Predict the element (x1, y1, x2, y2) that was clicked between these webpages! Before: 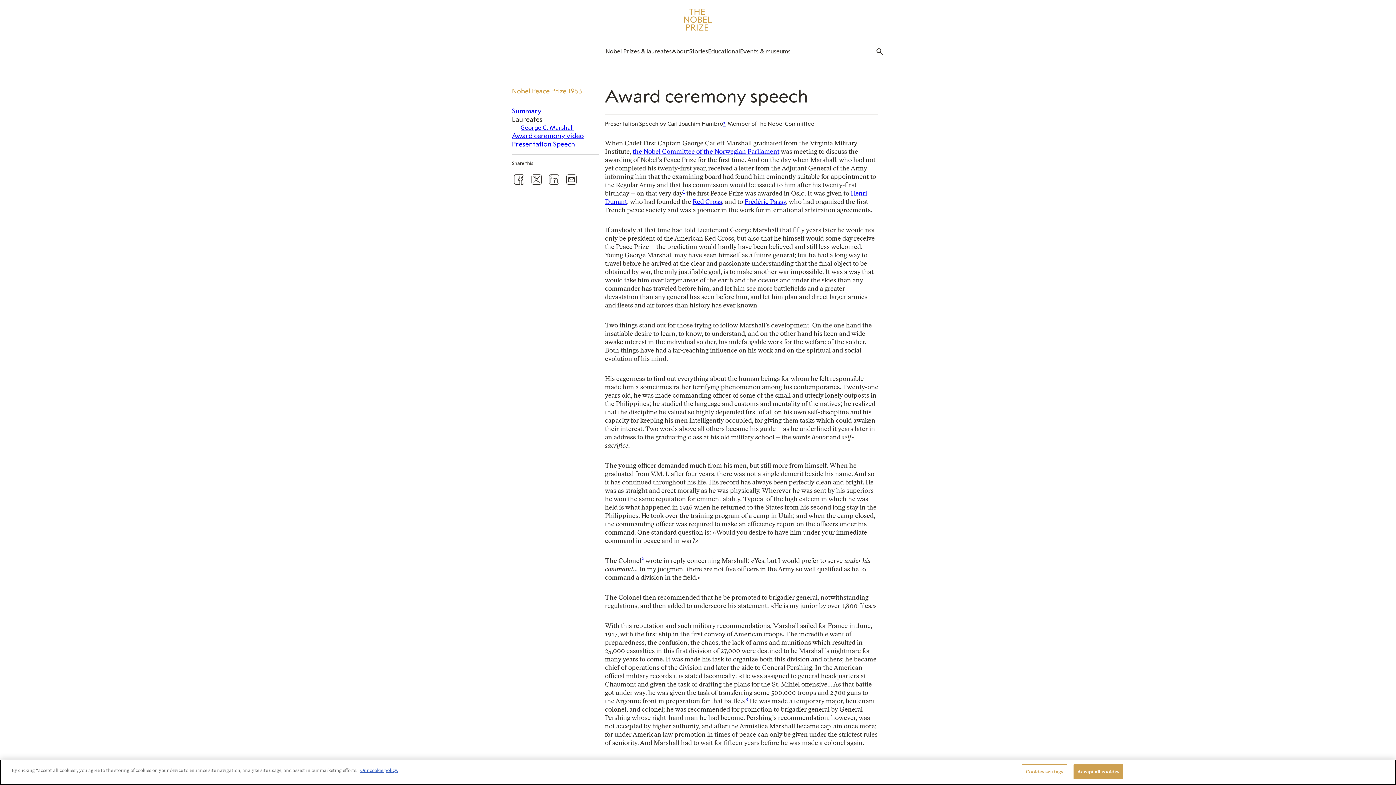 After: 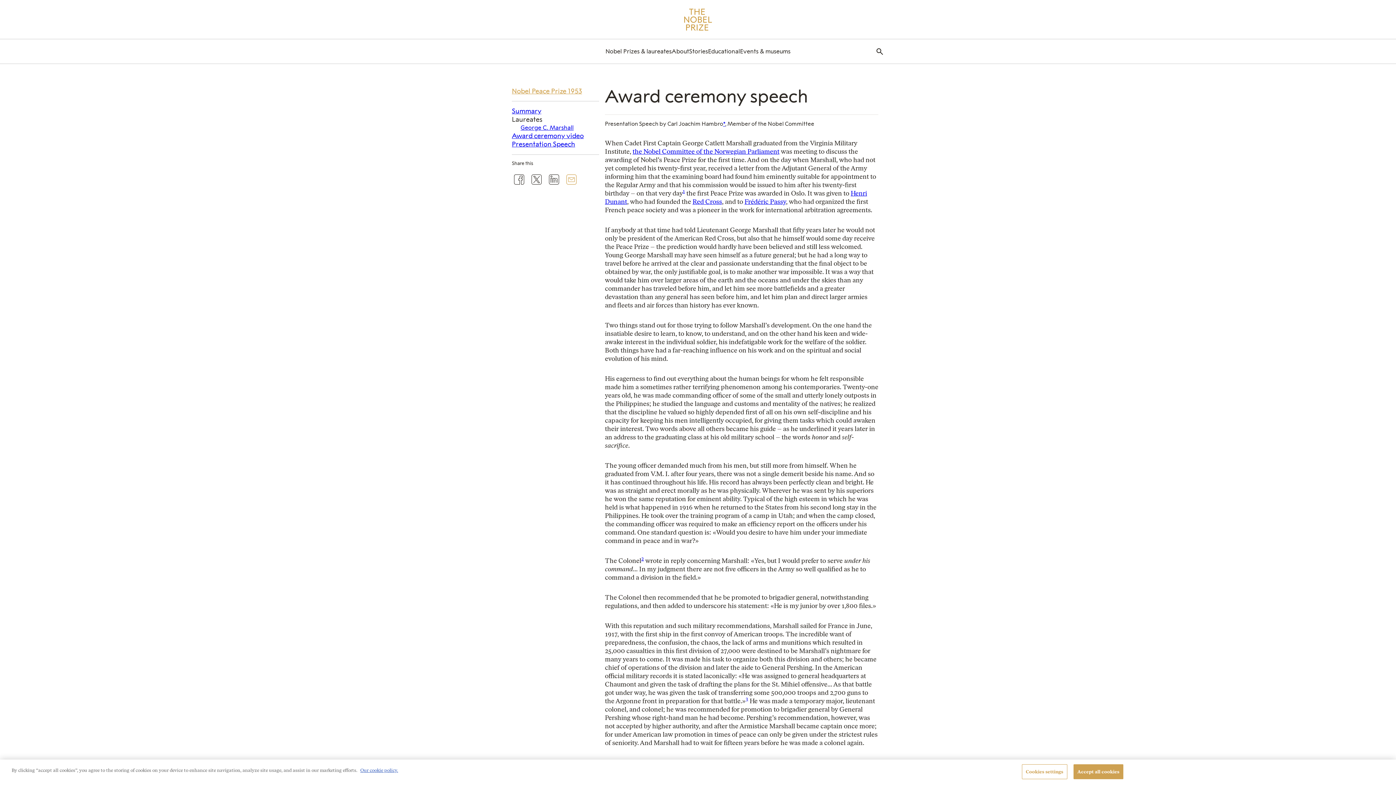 Action: bbox: (564, 181, 578, 188) label: Email this page